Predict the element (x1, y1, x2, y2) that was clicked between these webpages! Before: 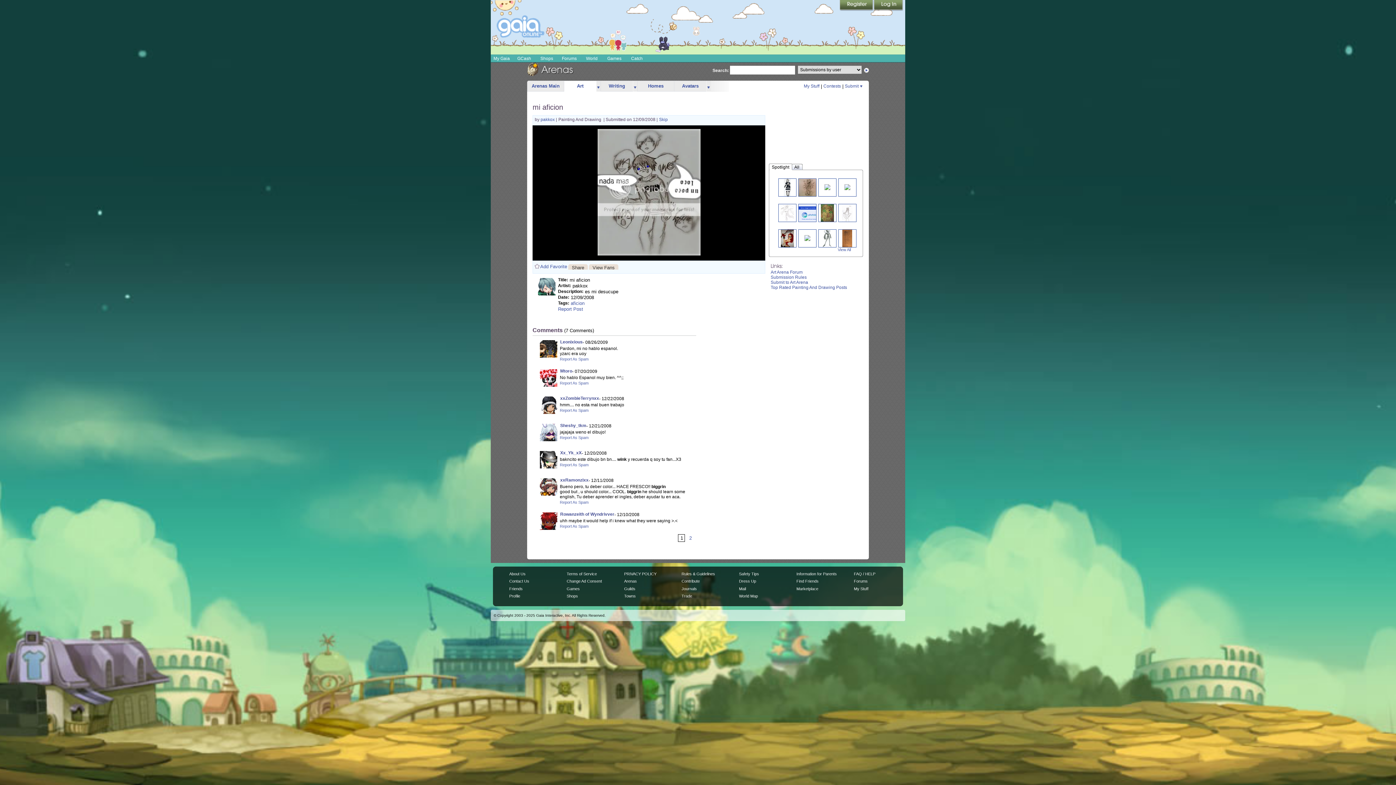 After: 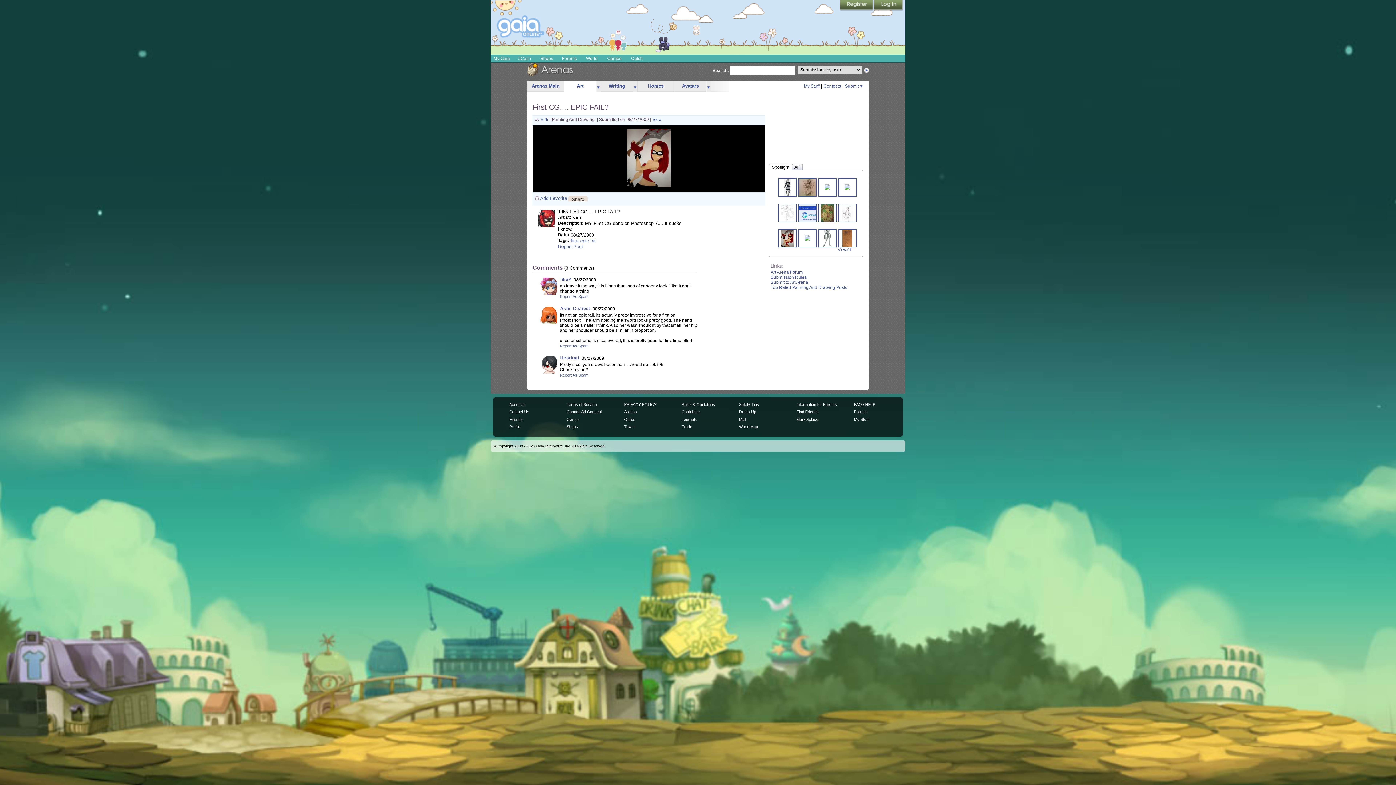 Action: bbox: (780, 235, 794, 240)